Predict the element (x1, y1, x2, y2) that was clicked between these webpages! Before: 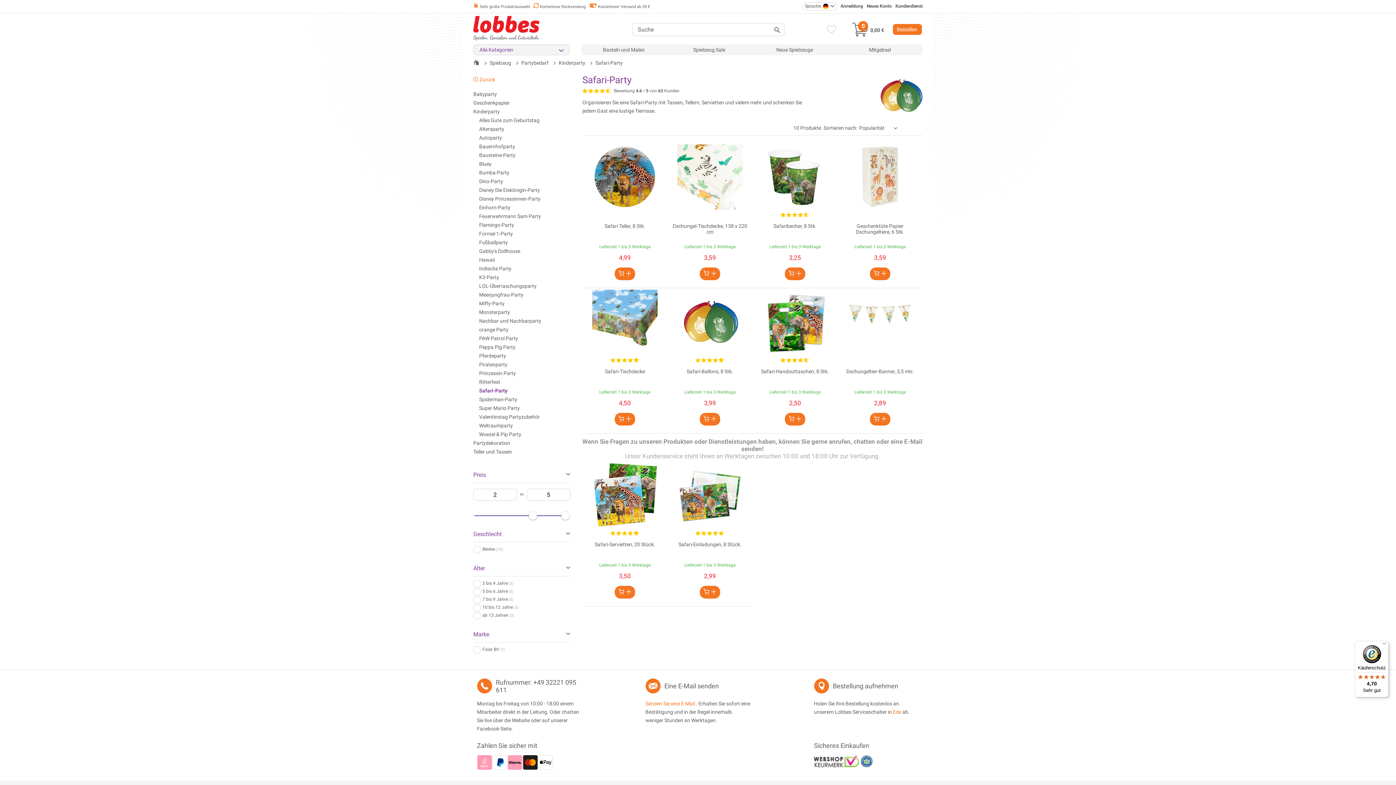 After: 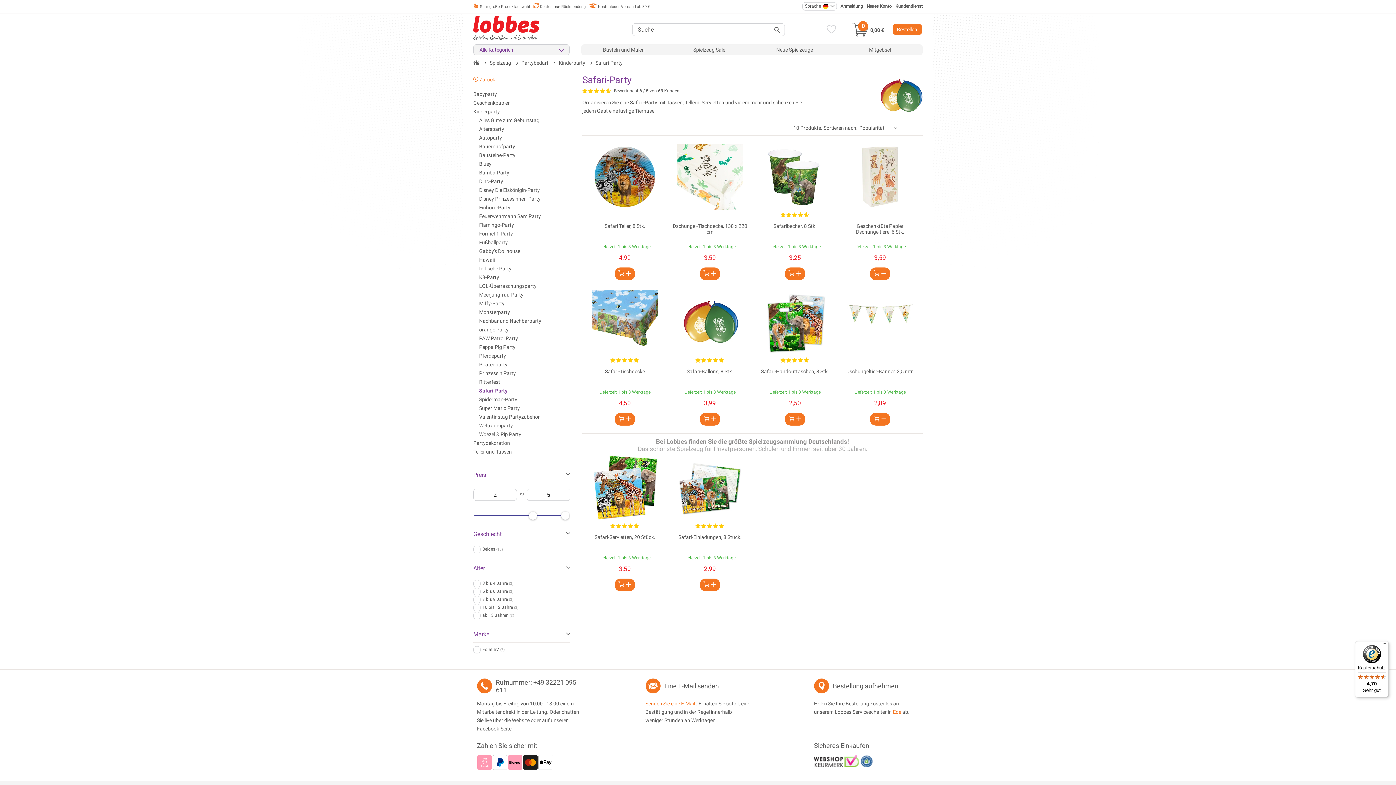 Action: label: Safari-Party bbox: (479, 388, 507, 393)